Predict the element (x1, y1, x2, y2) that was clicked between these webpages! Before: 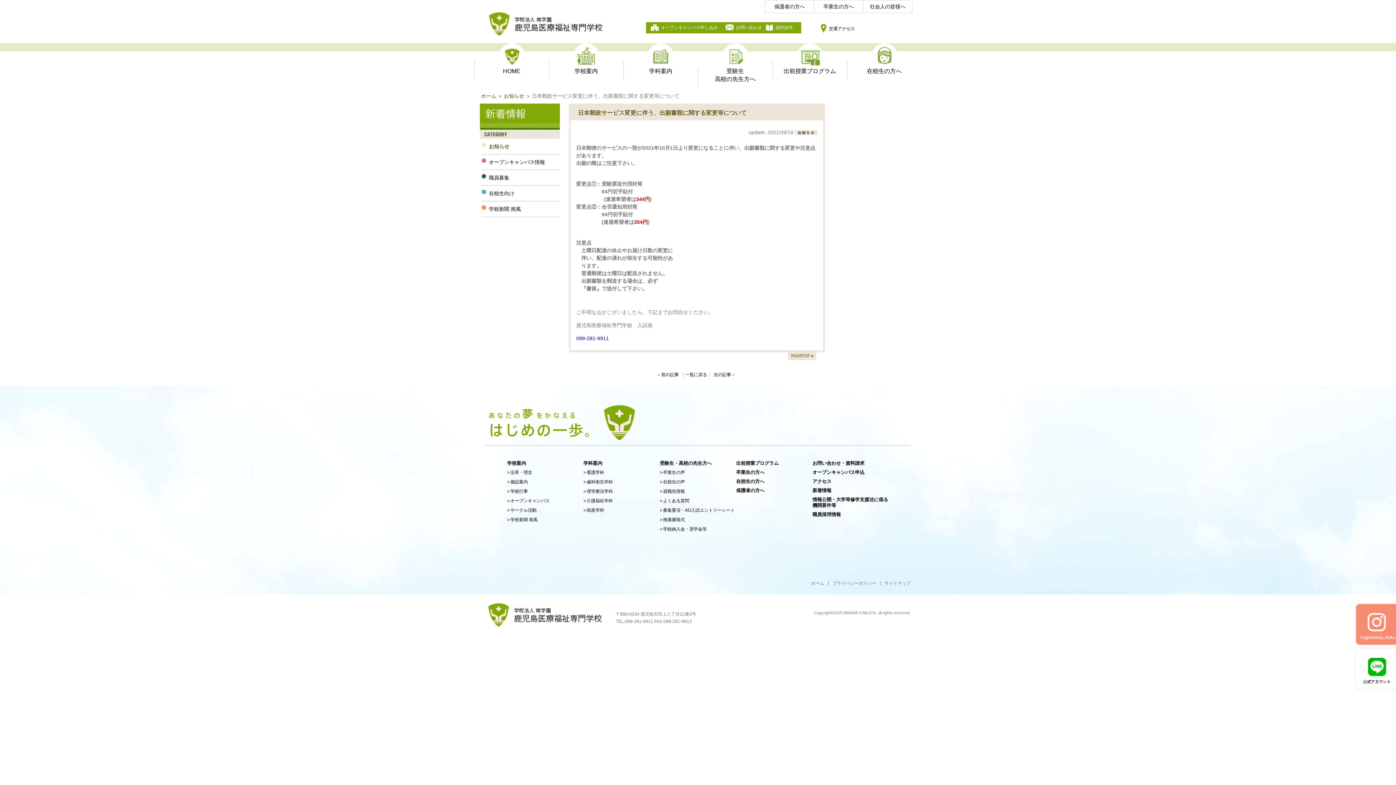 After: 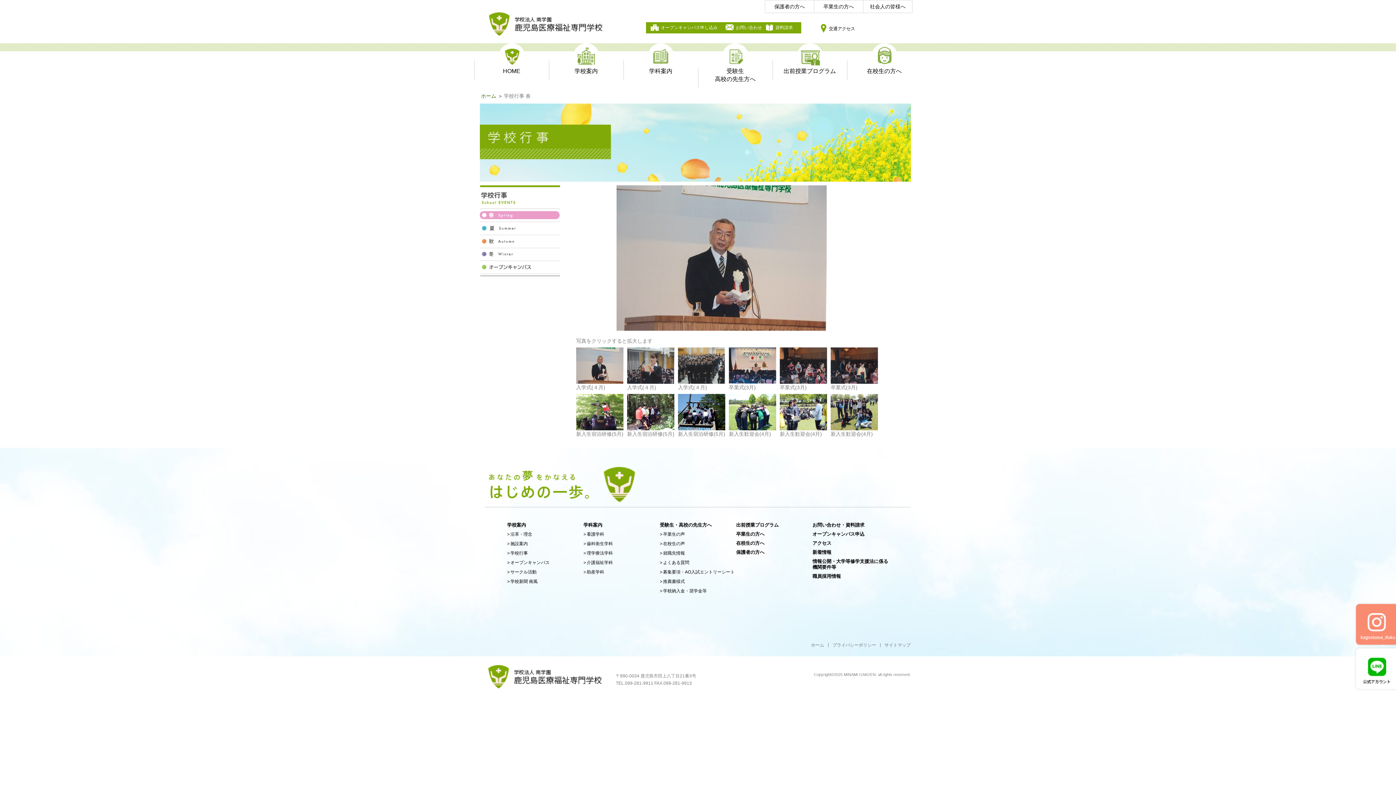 Action: bbox: (507, 488, 583, 494) label: >学校行事